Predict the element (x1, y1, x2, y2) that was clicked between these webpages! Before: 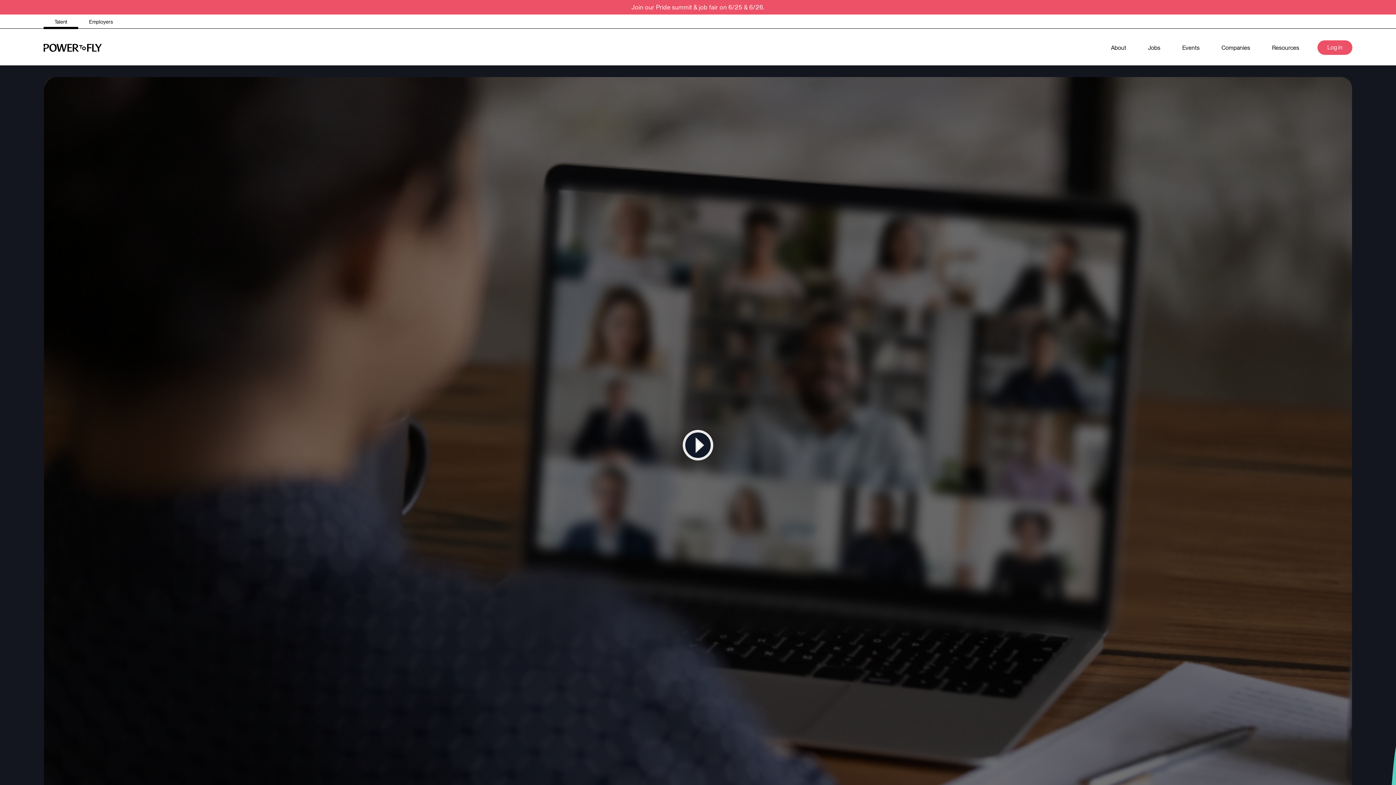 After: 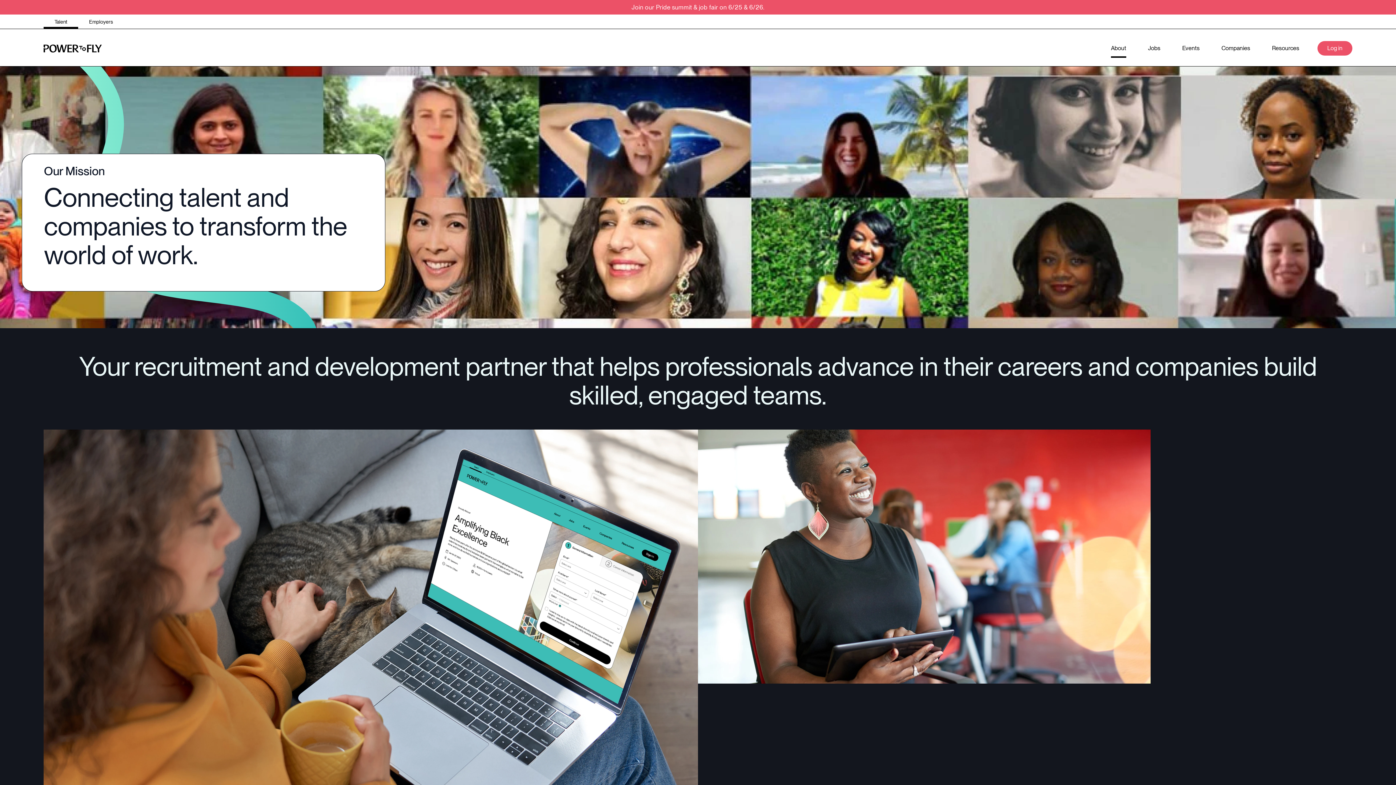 Action: bbox: (1100, 37, 1137, 57) label: About